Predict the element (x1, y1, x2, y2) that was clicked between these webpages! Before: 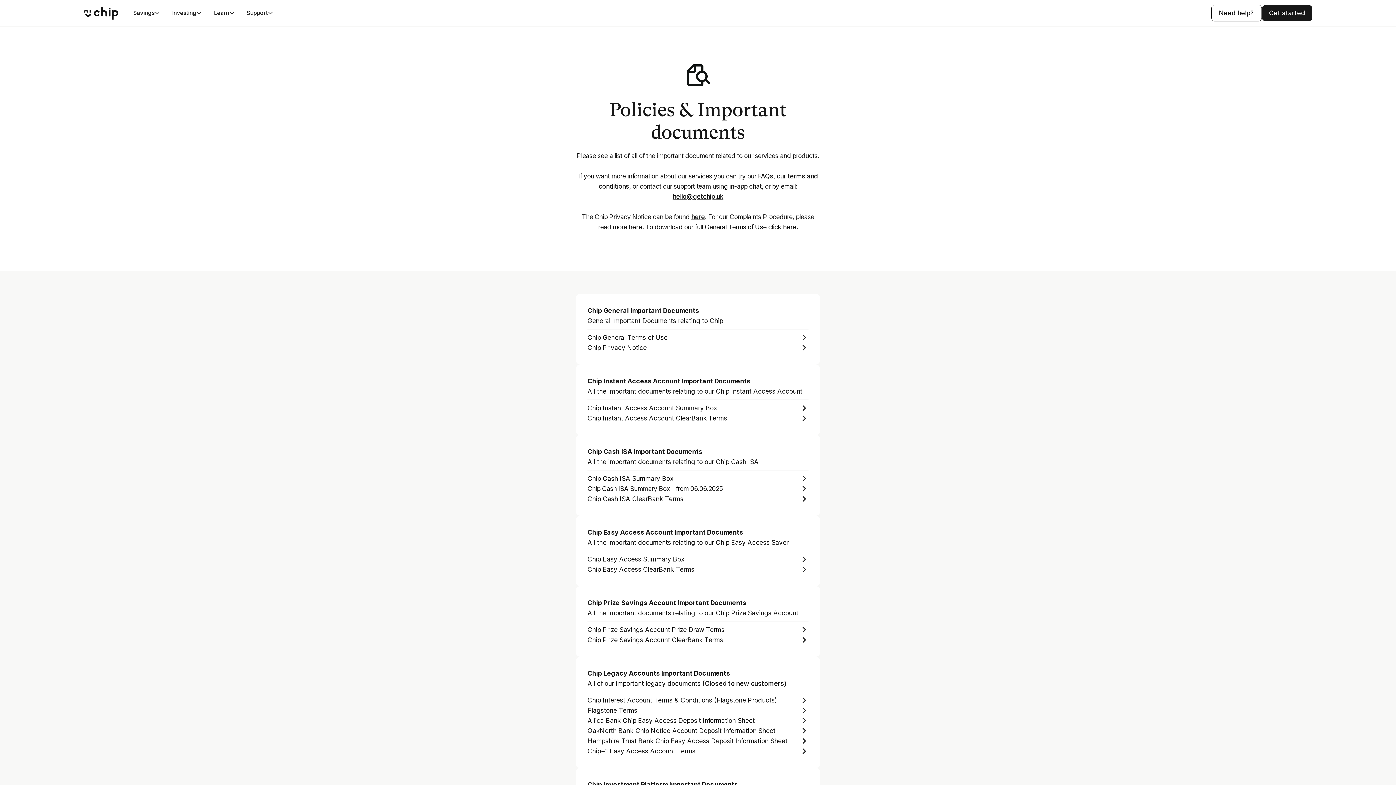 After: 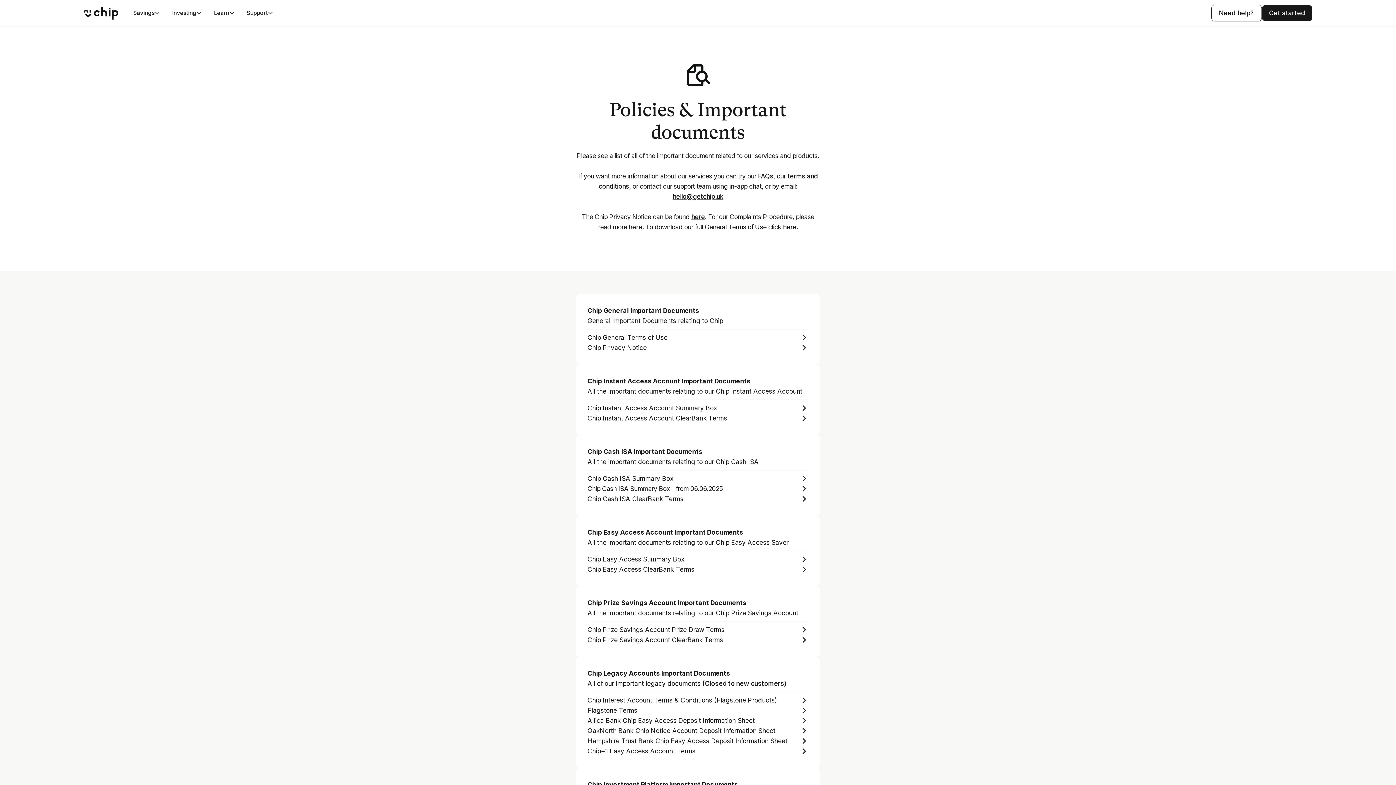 Action: label: Learn bbox: (208, 0, 240, 26)